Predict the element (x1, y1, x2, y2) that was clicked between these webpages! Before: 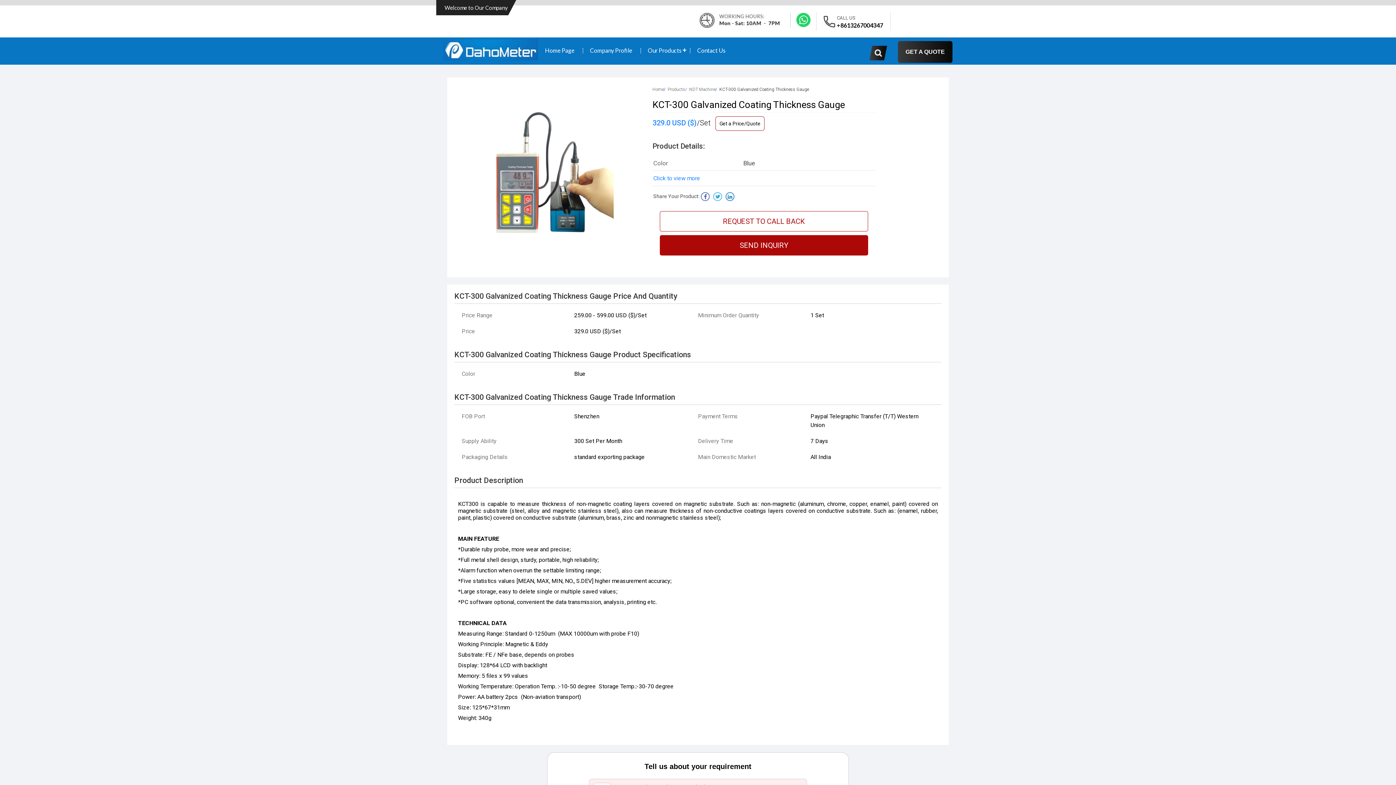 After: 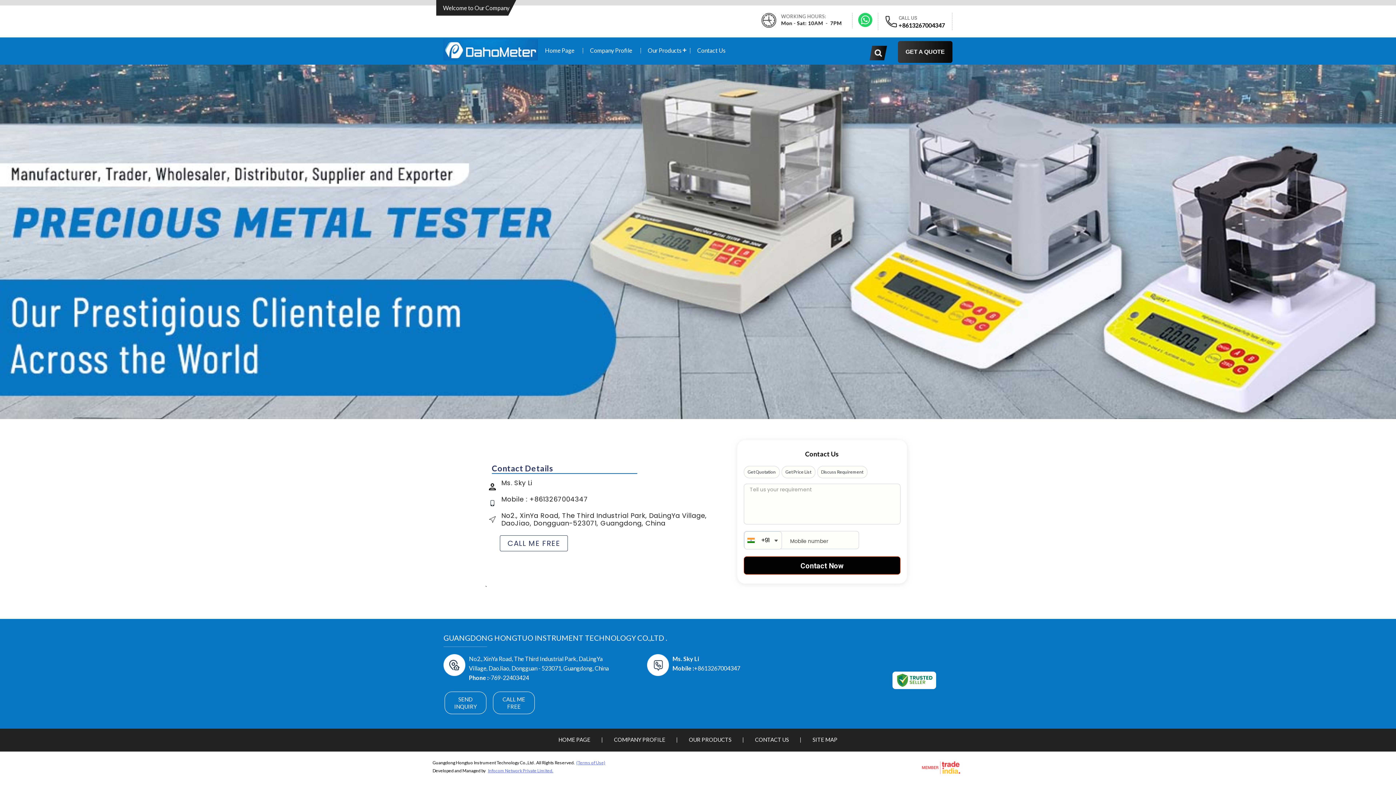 Action: bbox: (898, 41, 952, 62) label: GET A QUOTE